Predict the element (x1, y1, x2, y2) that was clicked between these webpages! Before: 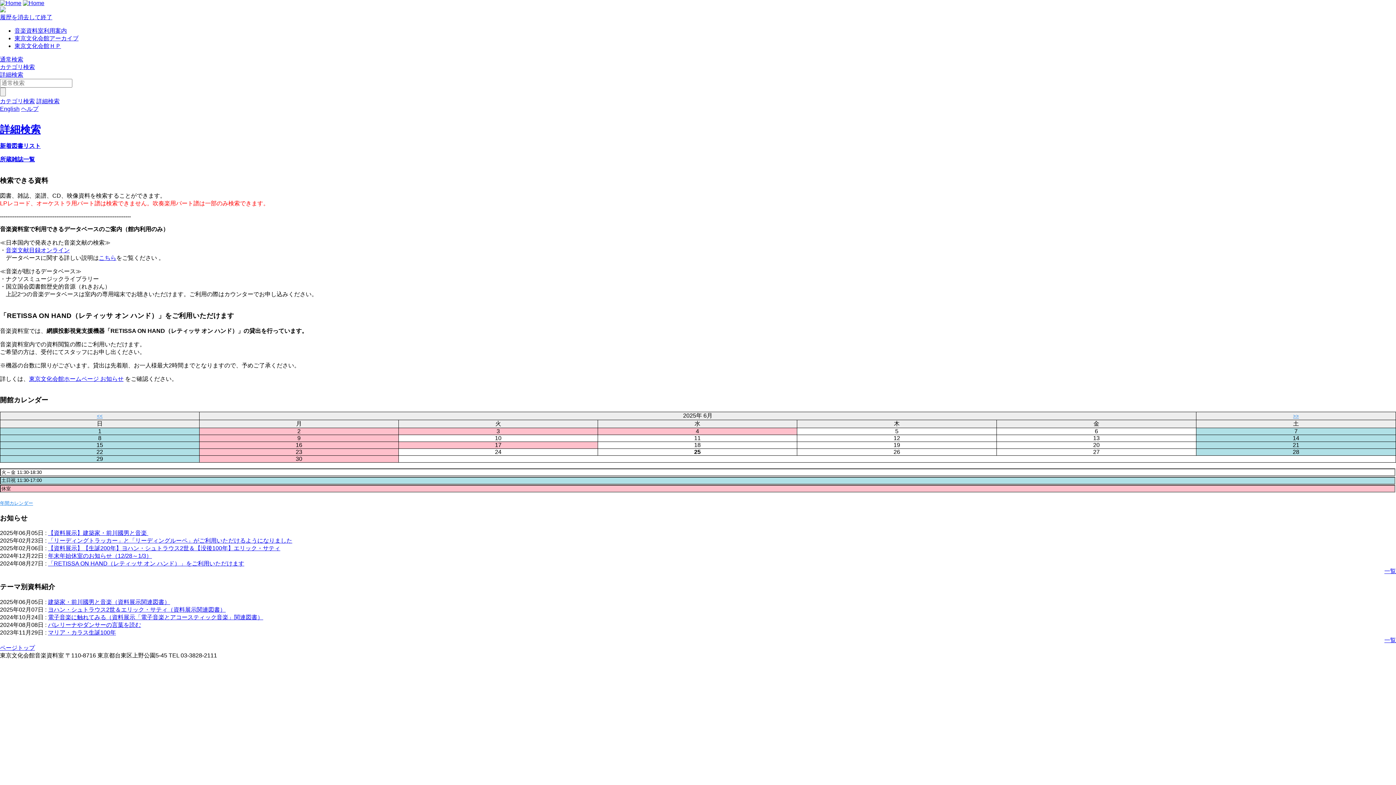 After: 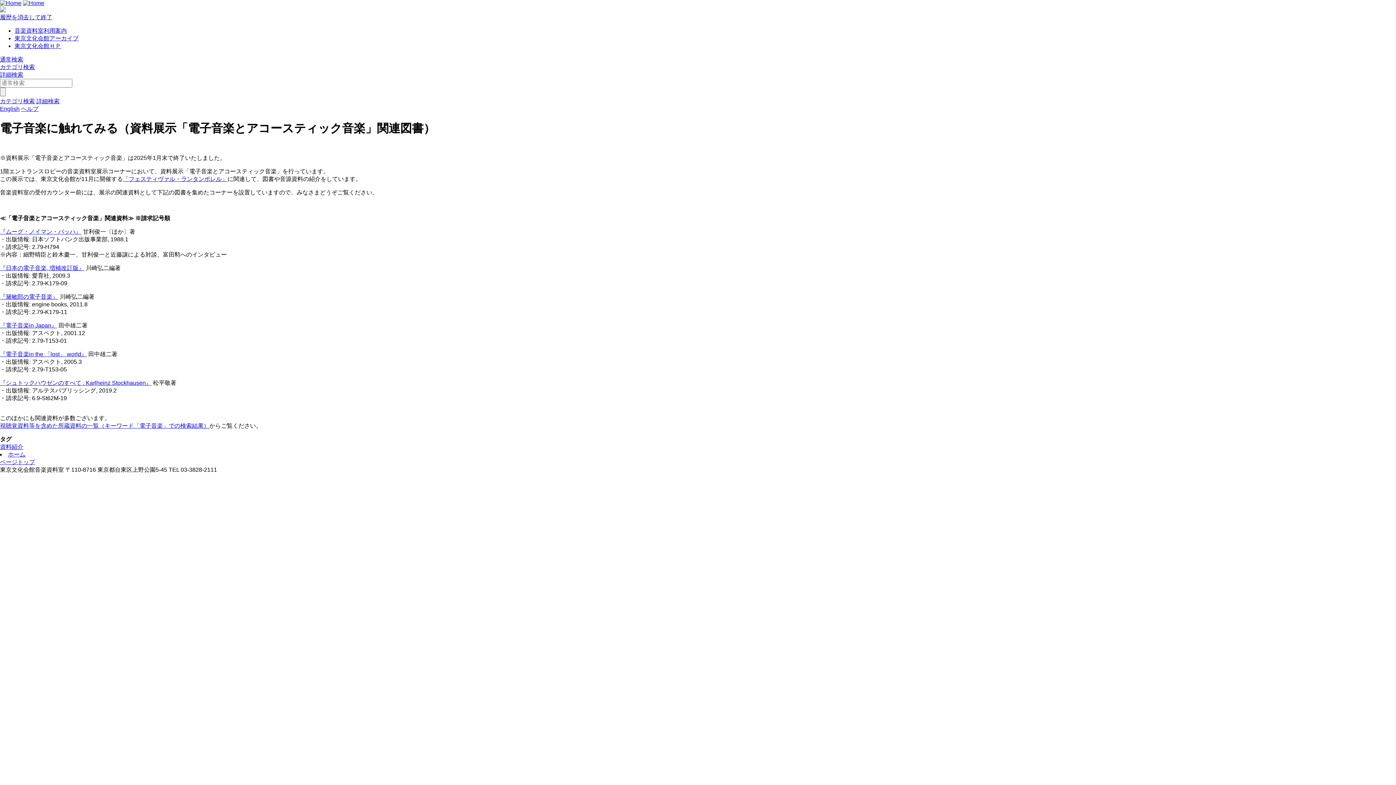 Action: bbox: (48, 614, 263, 620) label: 電子音楽に触れてみる（資料展示「電子音楽とアコースティック音楽」関連図書）